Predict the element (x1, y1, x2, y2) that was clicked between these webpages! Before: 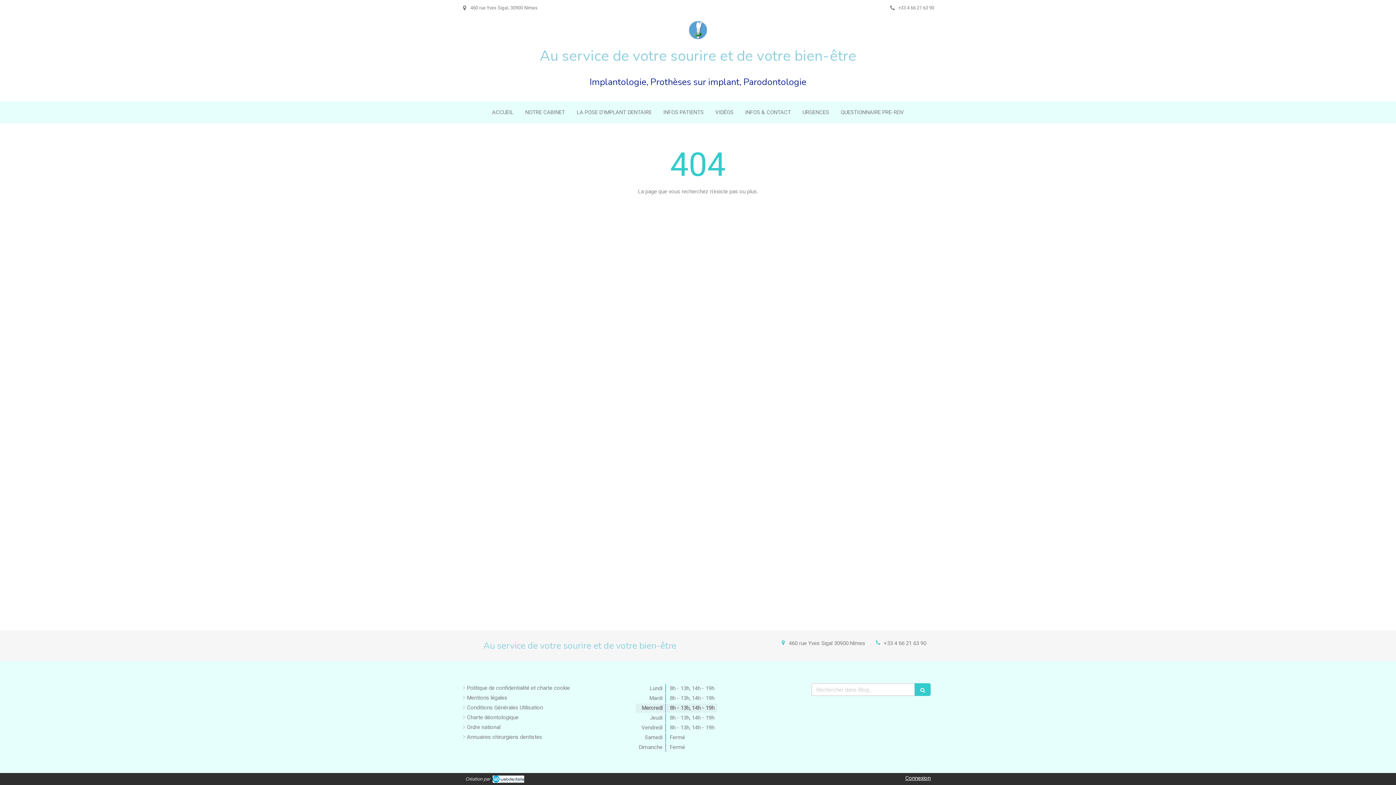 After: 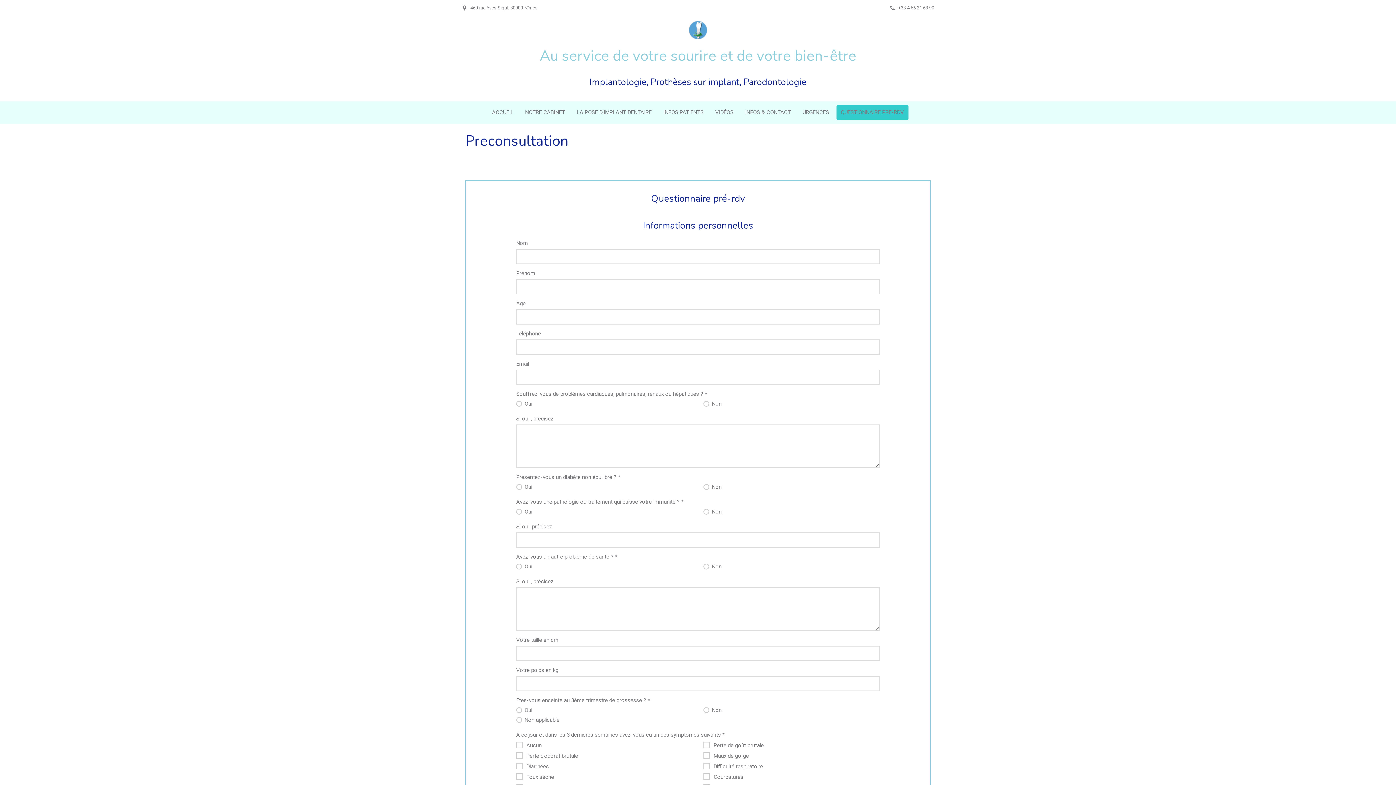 Action: label: QUESTIONNAIRE PRE-RDV bbox: (836, 105, 908, 120)